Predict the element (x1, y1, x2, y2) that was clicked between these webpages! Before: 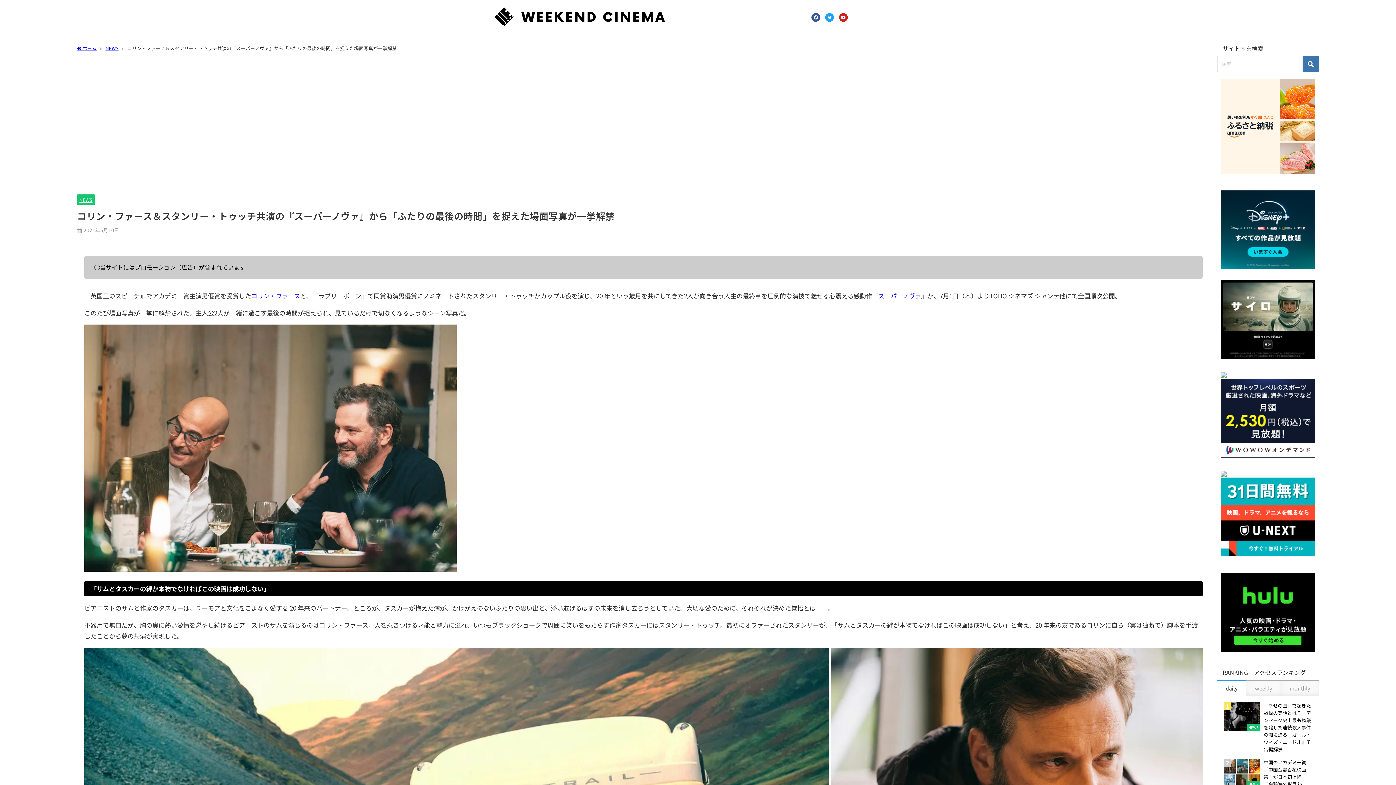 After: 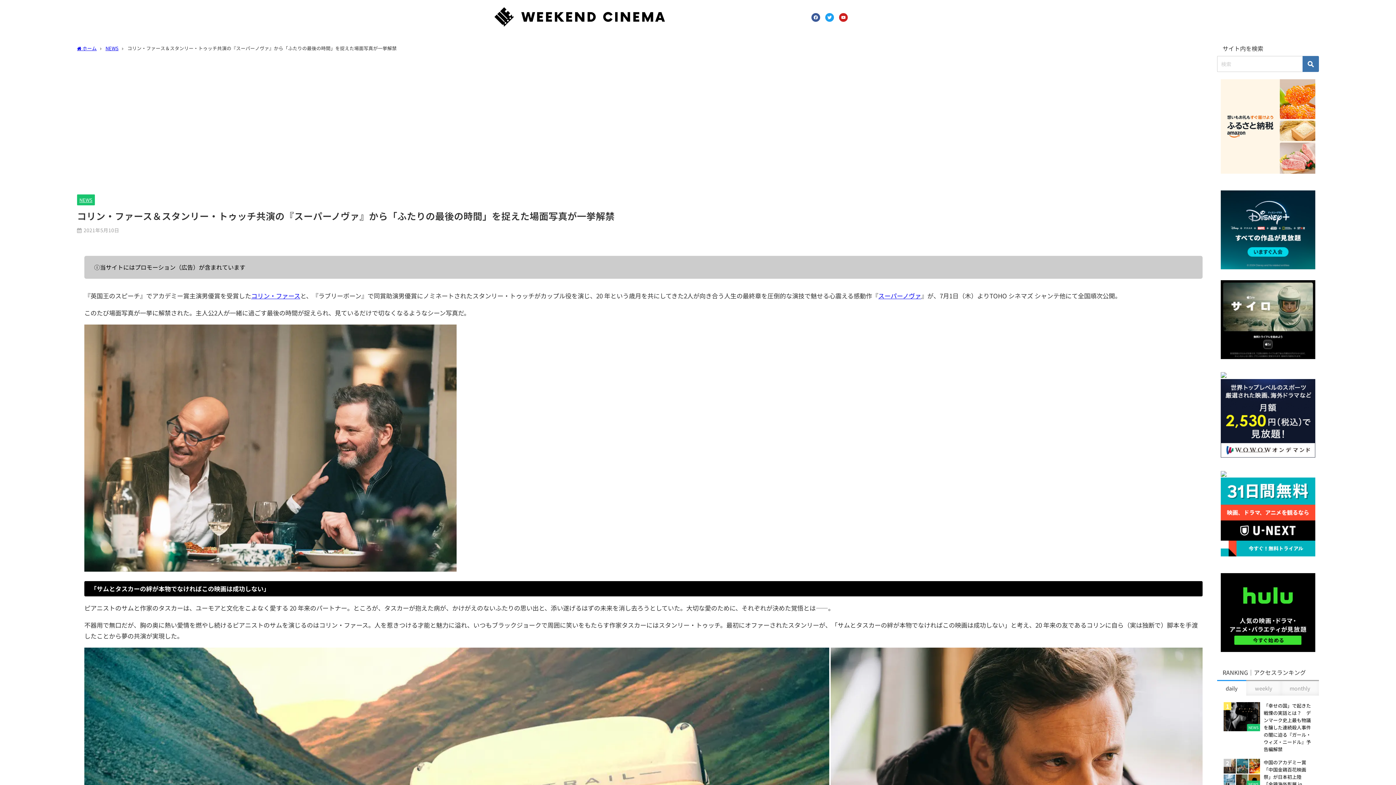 Action: bbox: (1221, 512, 1315, 520)